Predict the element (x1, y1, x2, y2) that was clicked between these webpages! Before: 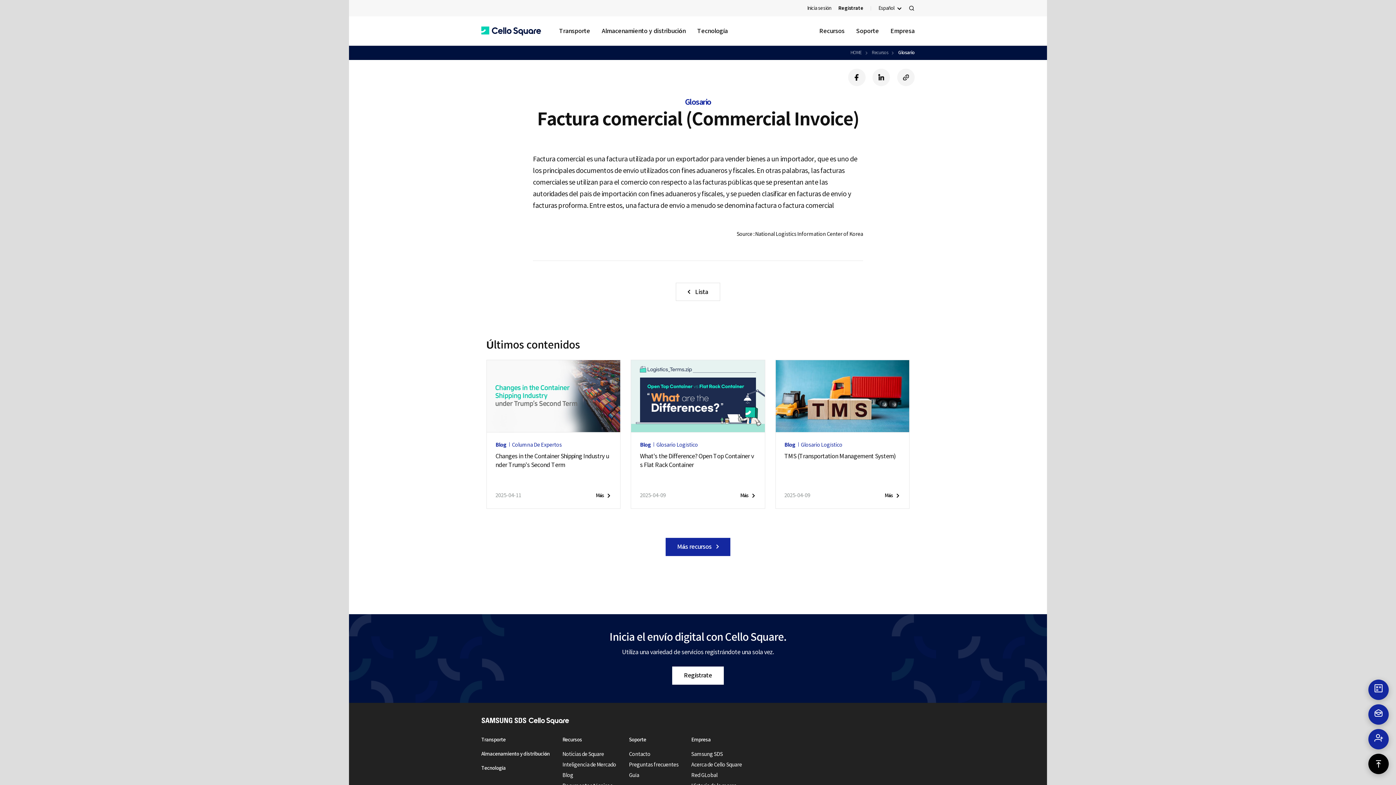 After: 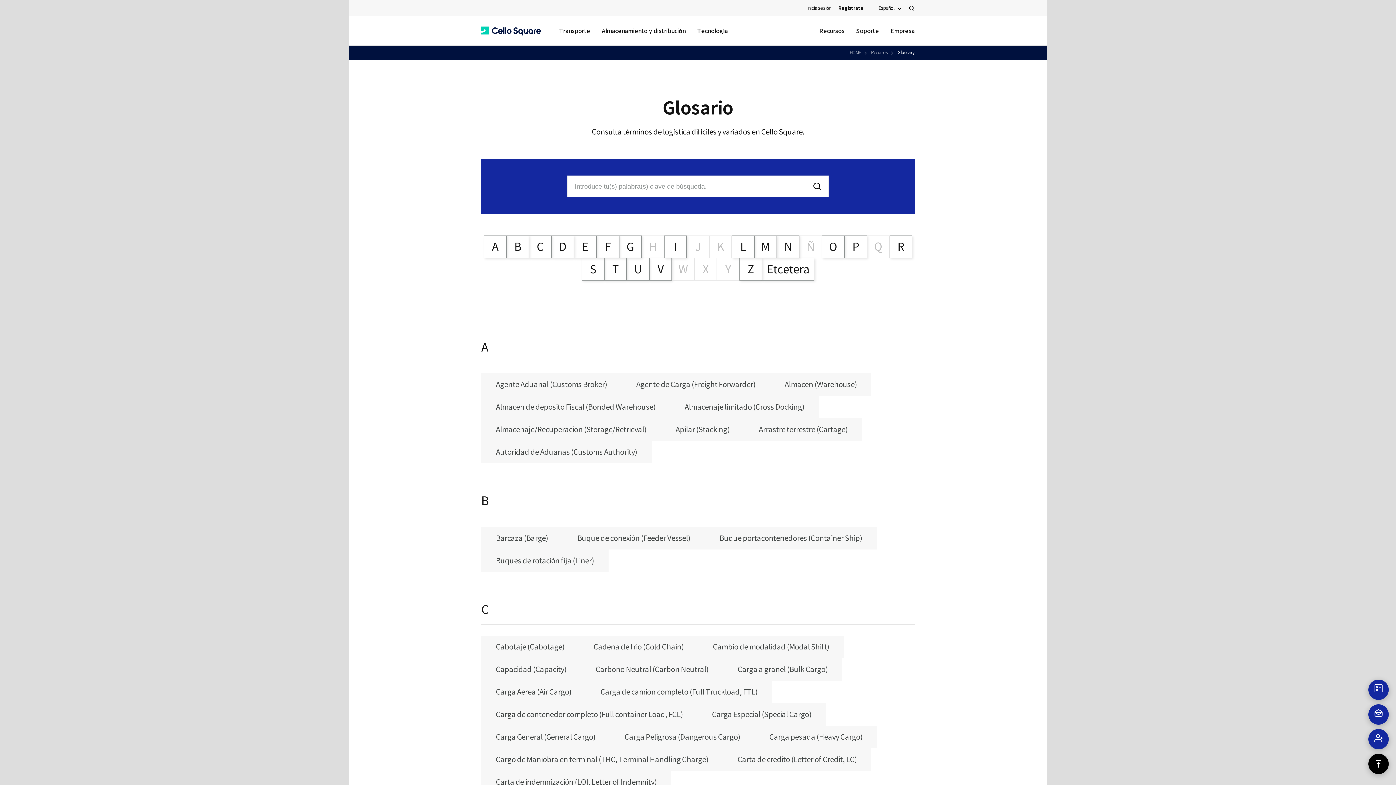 Action: bbox: (898, 49, 914, 55) label: Glosario